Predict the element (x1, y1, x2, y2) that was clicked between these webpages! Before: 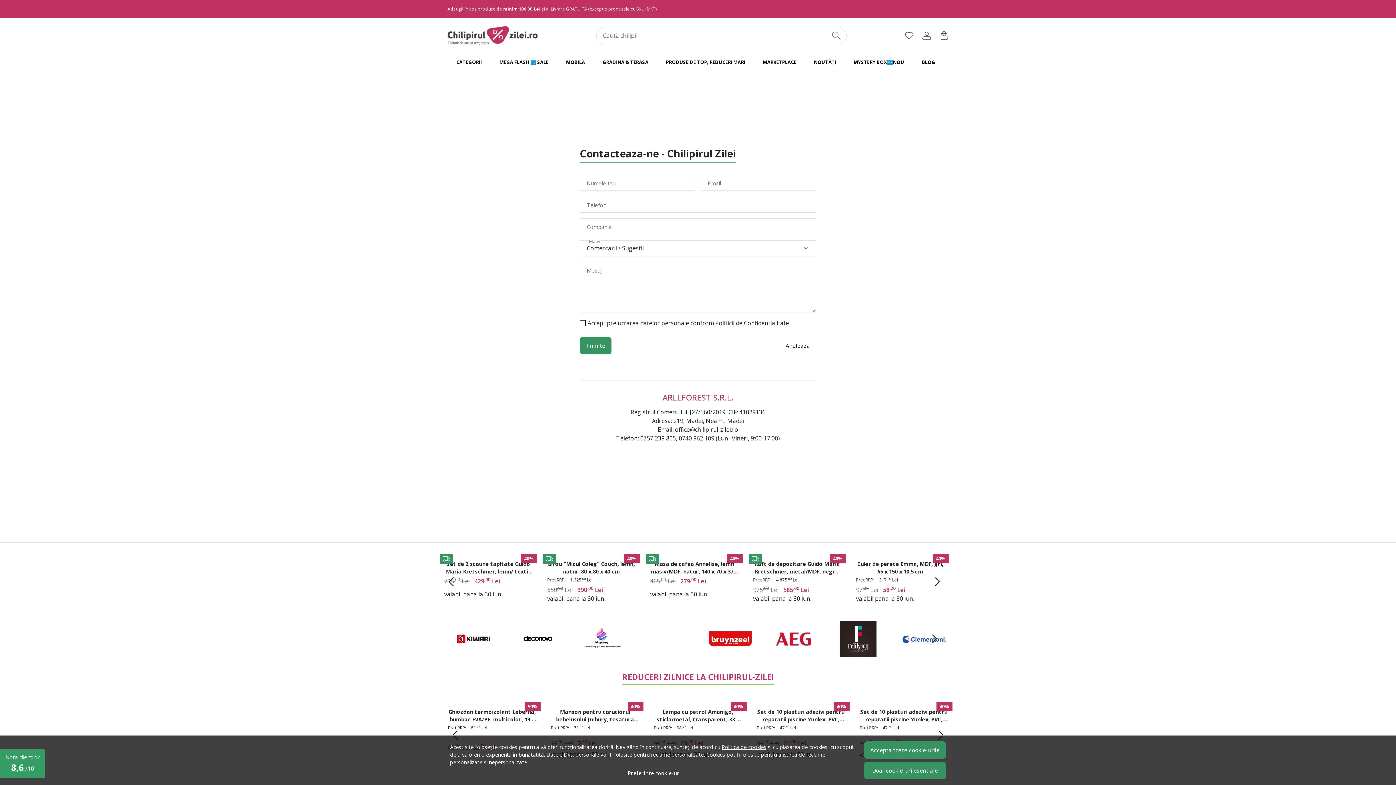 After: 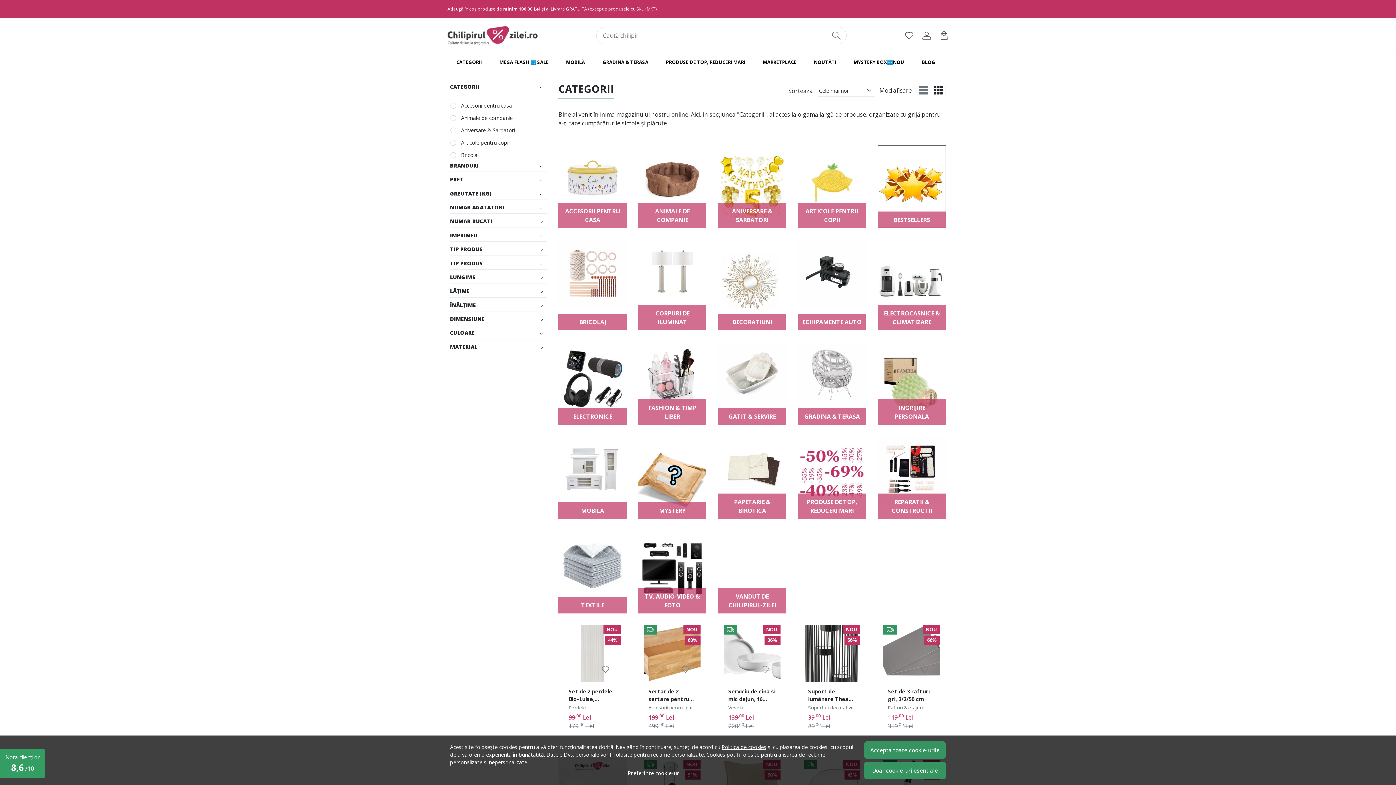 Action: label: CATEGORII bbox: (452, 54, 486, 70)